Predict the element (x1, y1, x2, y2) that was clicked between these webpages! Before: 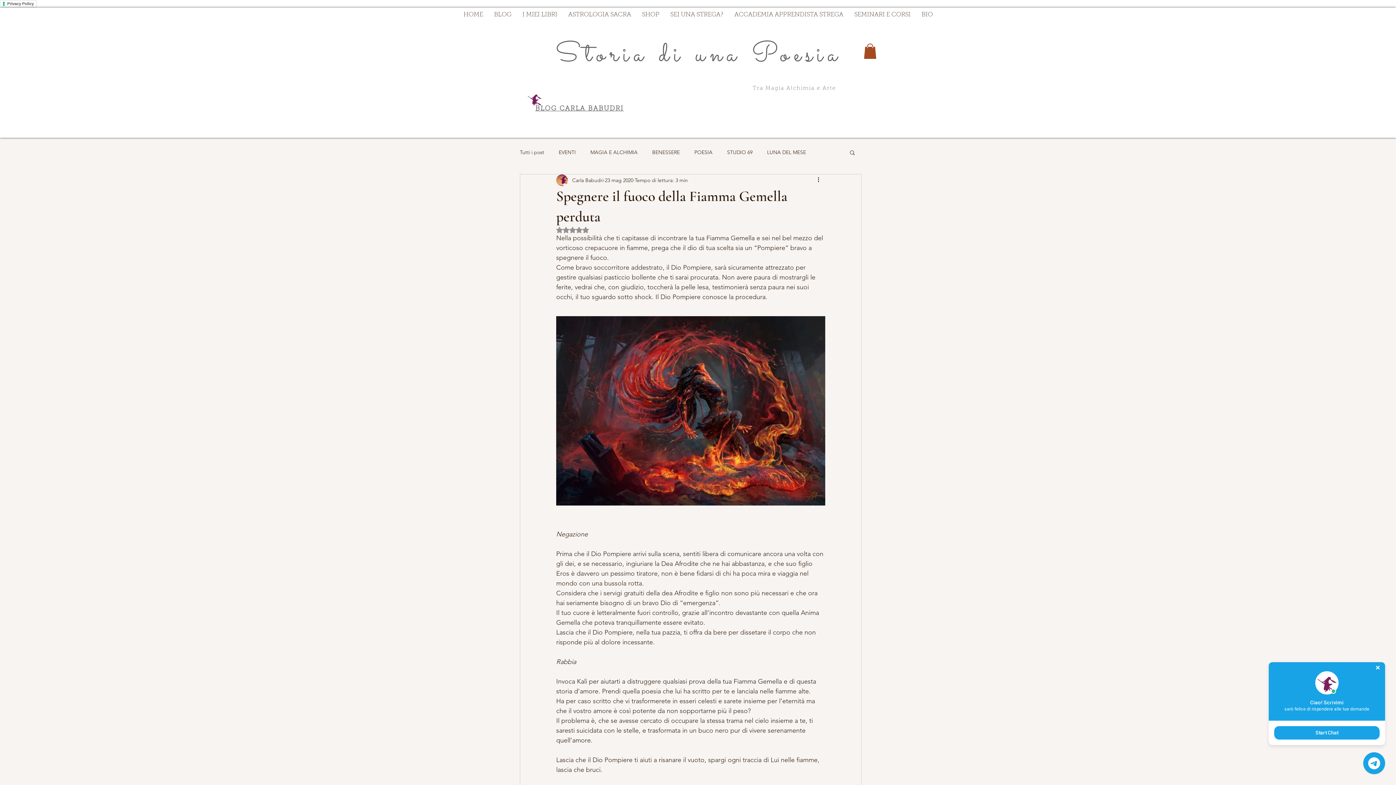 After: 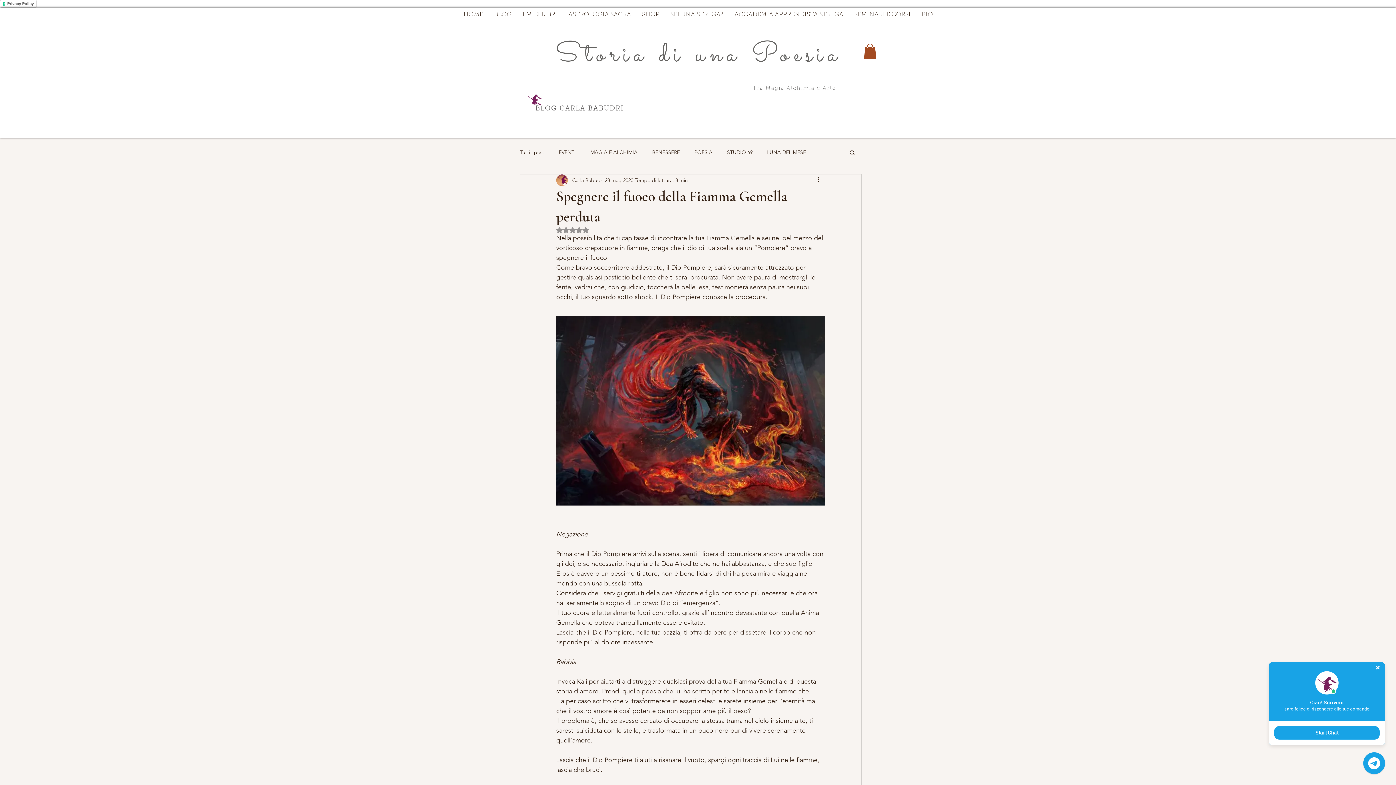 Action: label: Cerca bbox: (849, 149, 856, 155)